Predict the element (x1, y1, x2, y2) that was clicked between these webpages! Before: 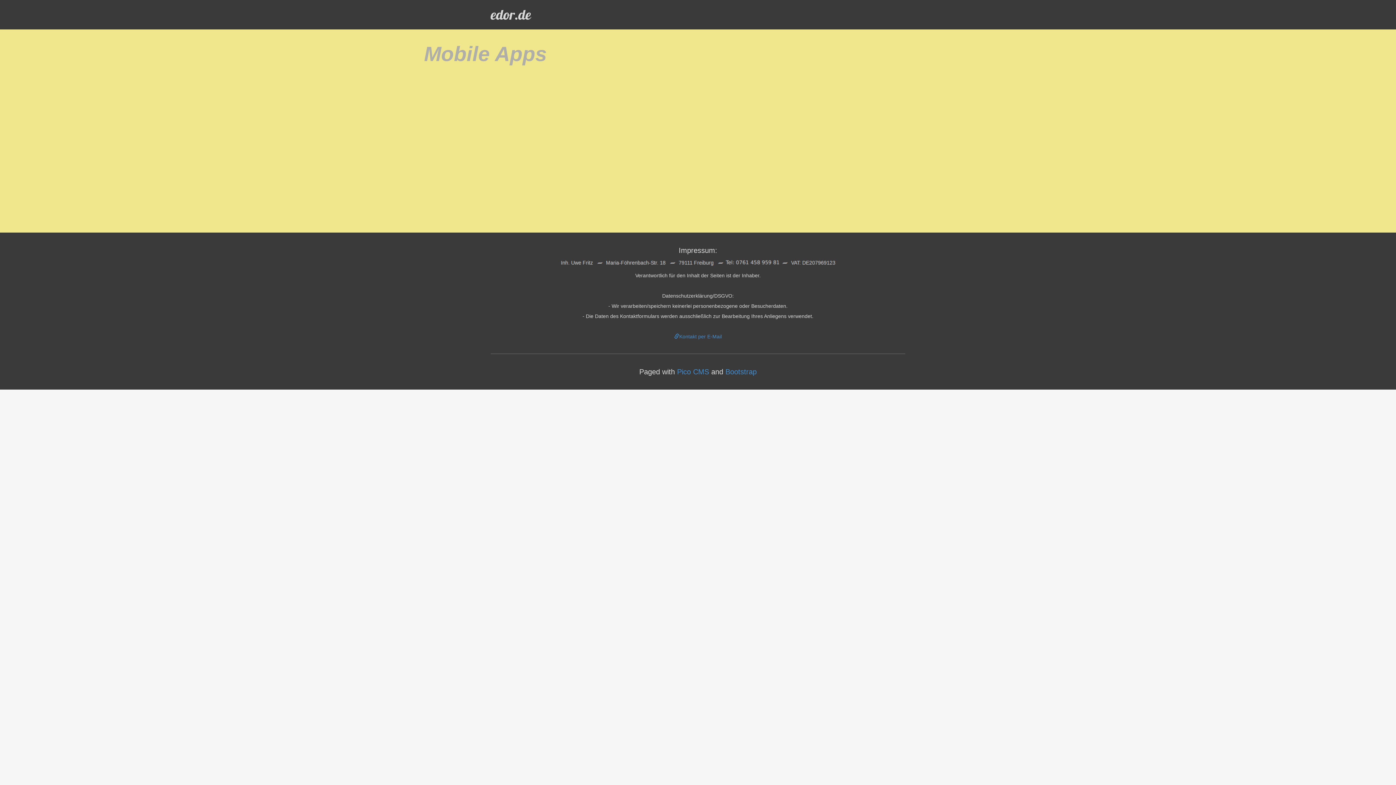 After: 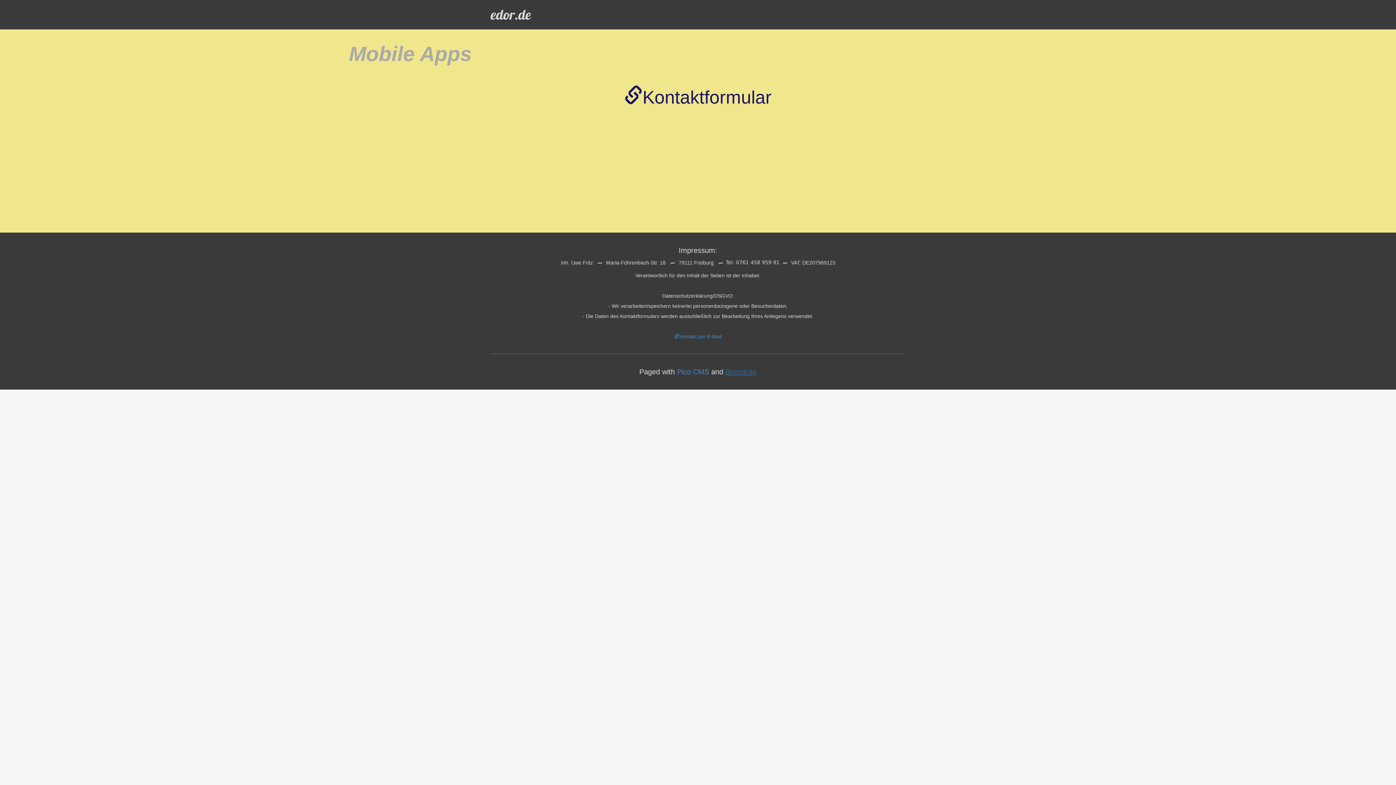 Action: bbox: (725, 368, 756, 376) label: Bootstrap